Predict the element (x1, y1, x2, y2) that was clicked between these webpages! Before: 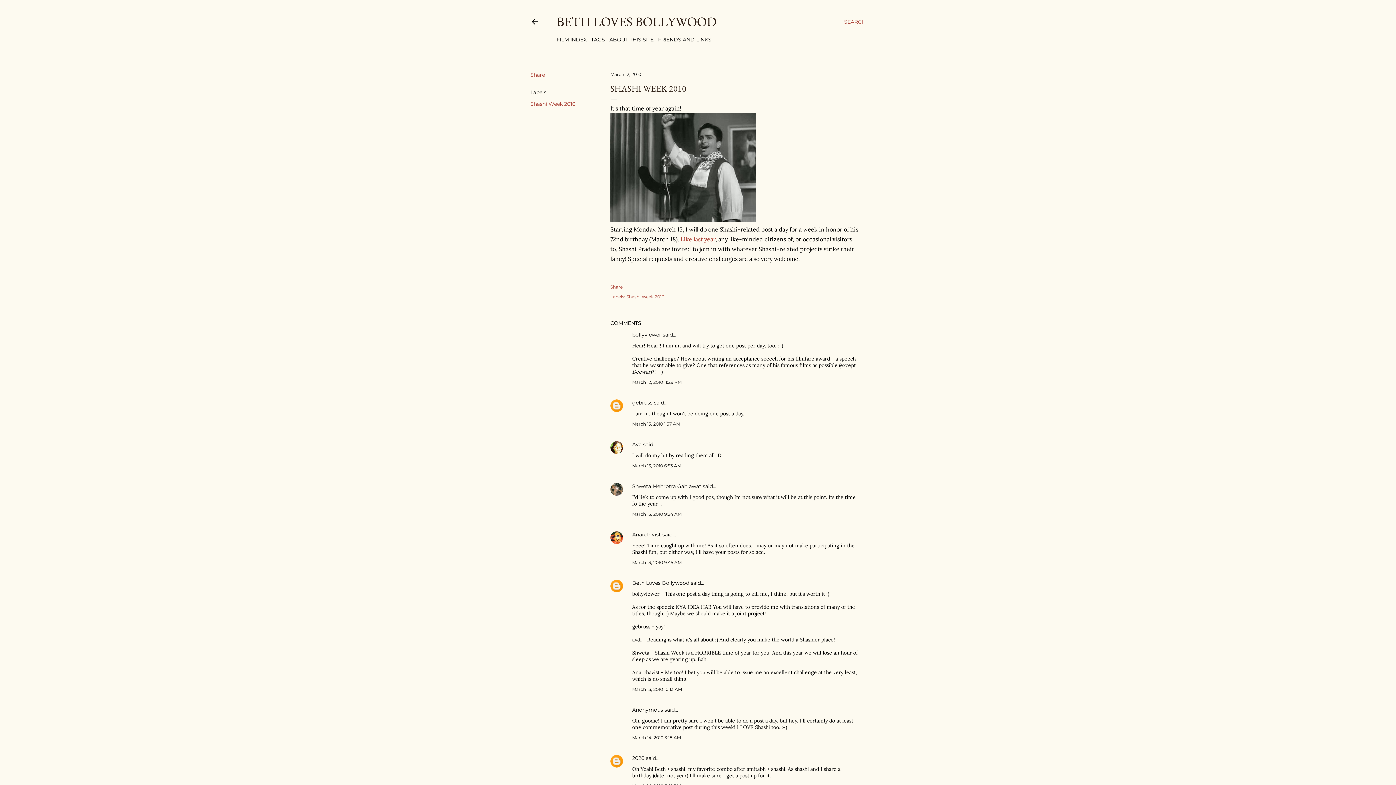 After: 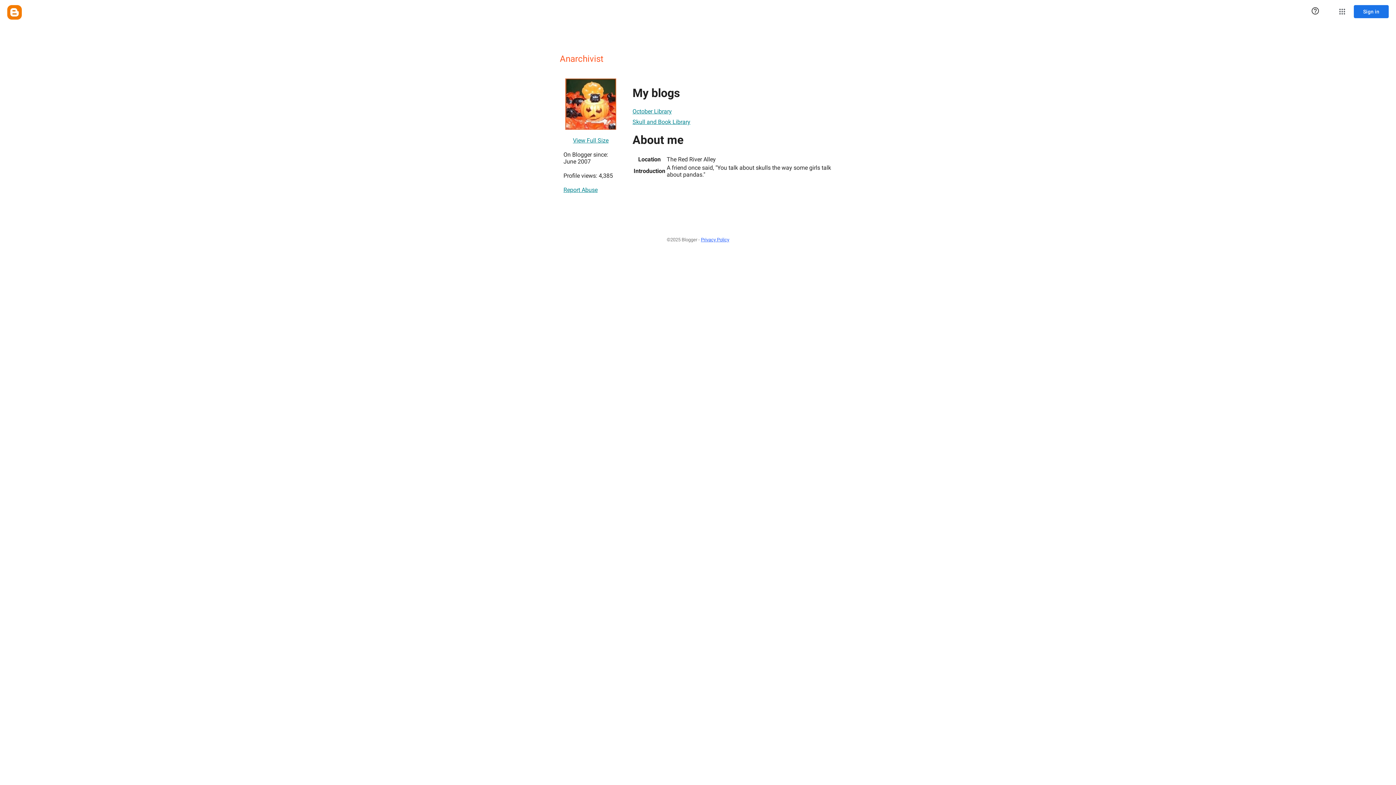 Action: label: Anarchivist bbox: (632, 531, 661, 538)